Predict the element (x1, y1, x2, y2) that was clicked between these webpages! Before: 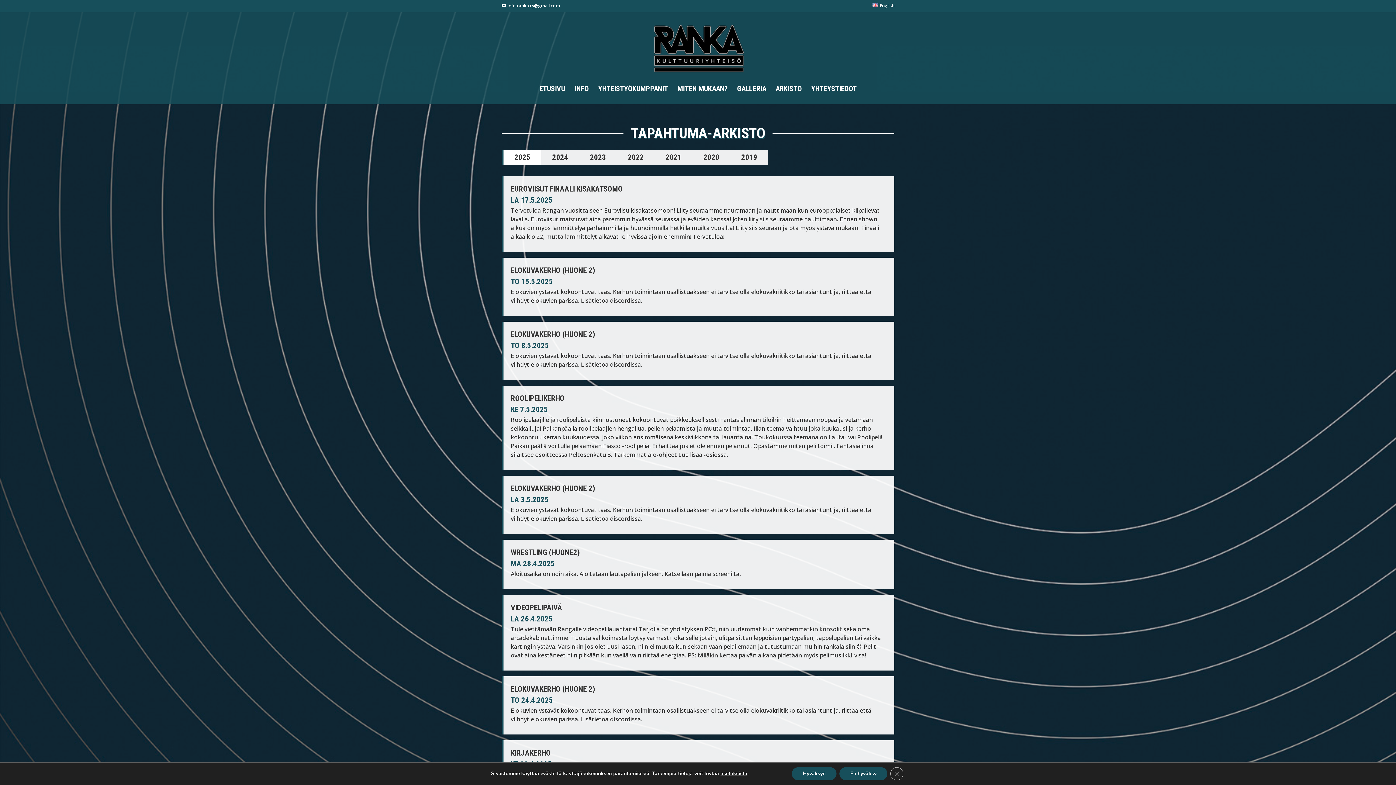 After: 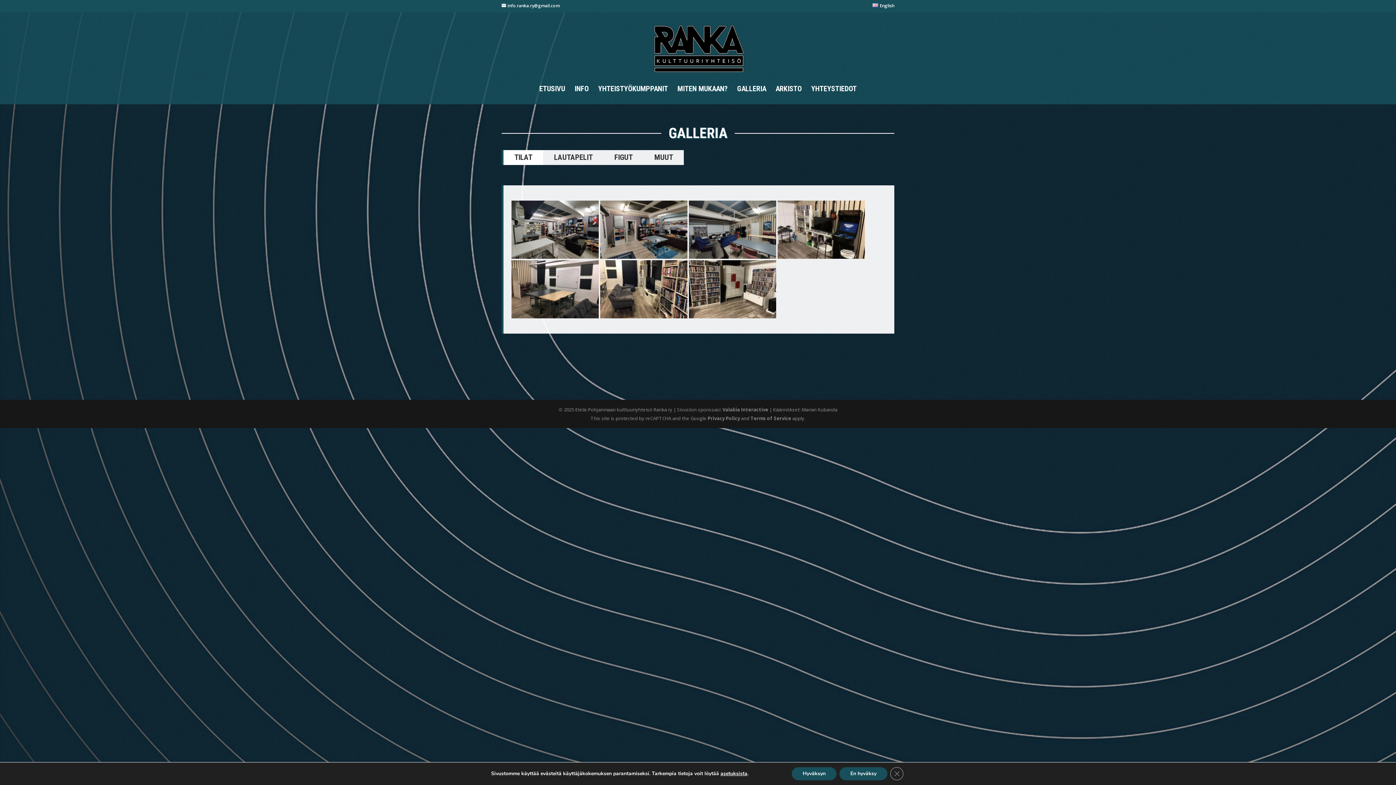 Action: label: GALLERIA bbox: (737, 86, 766, 104)